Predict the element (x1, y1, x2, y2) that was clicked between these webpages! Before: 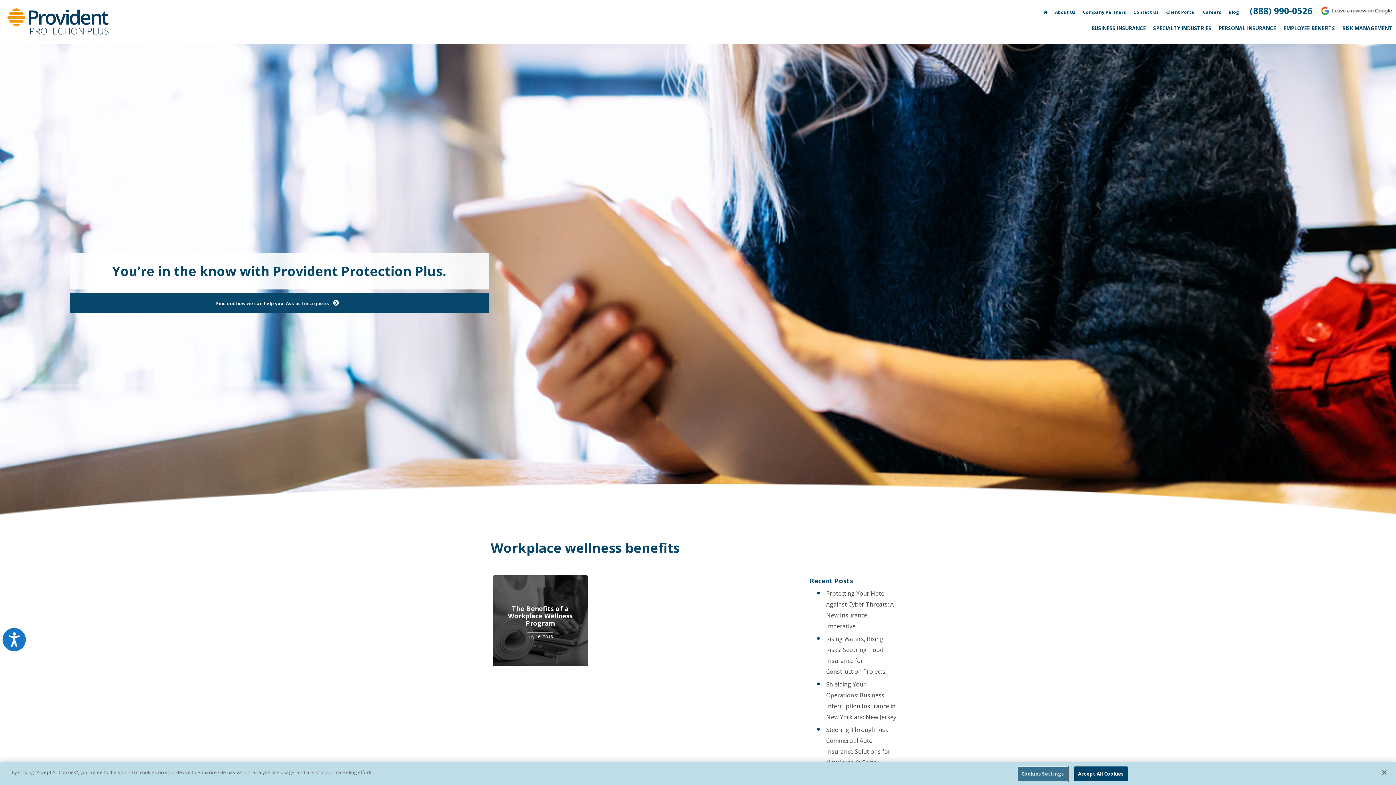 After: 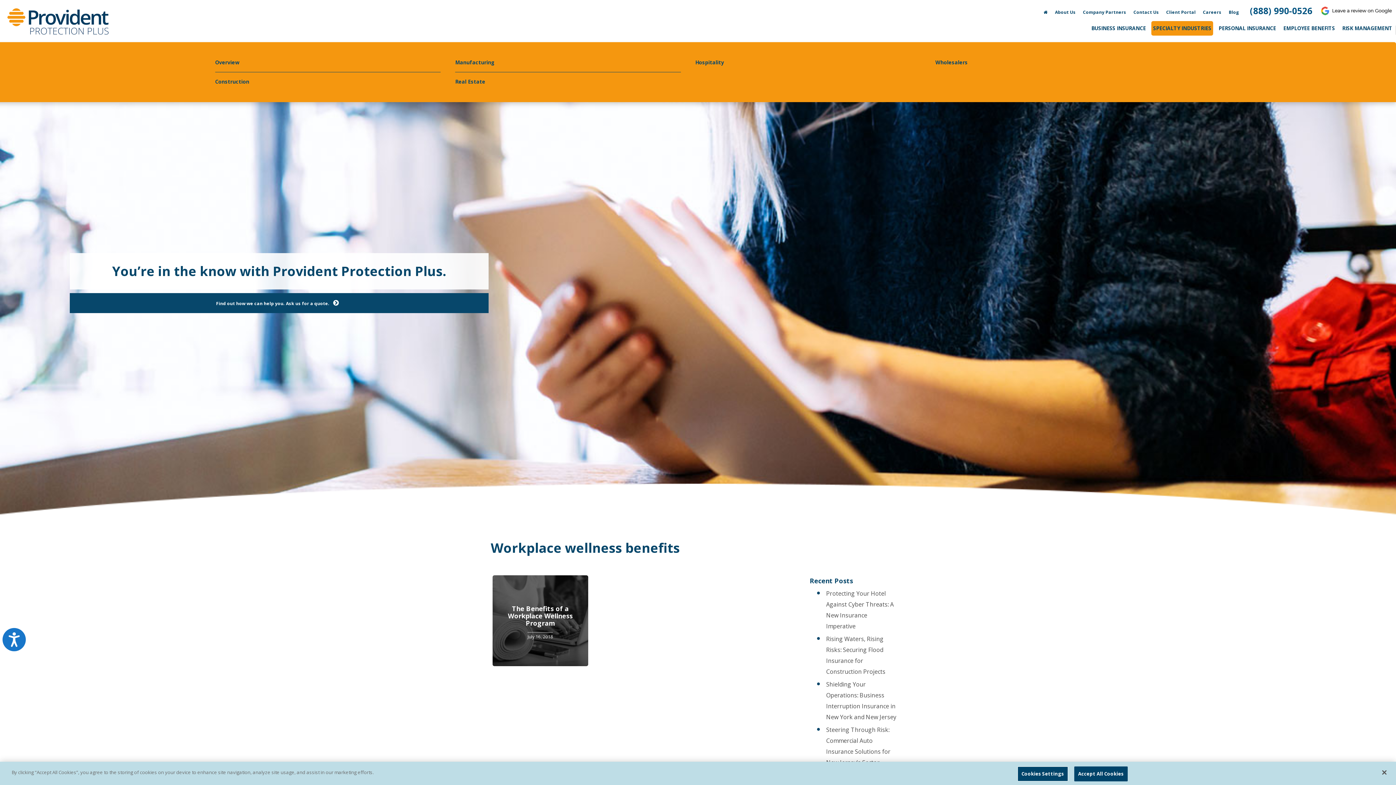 Action: label: SPECIALTY INDUSTRIES bbox: (1151, 21, 1213, 35)